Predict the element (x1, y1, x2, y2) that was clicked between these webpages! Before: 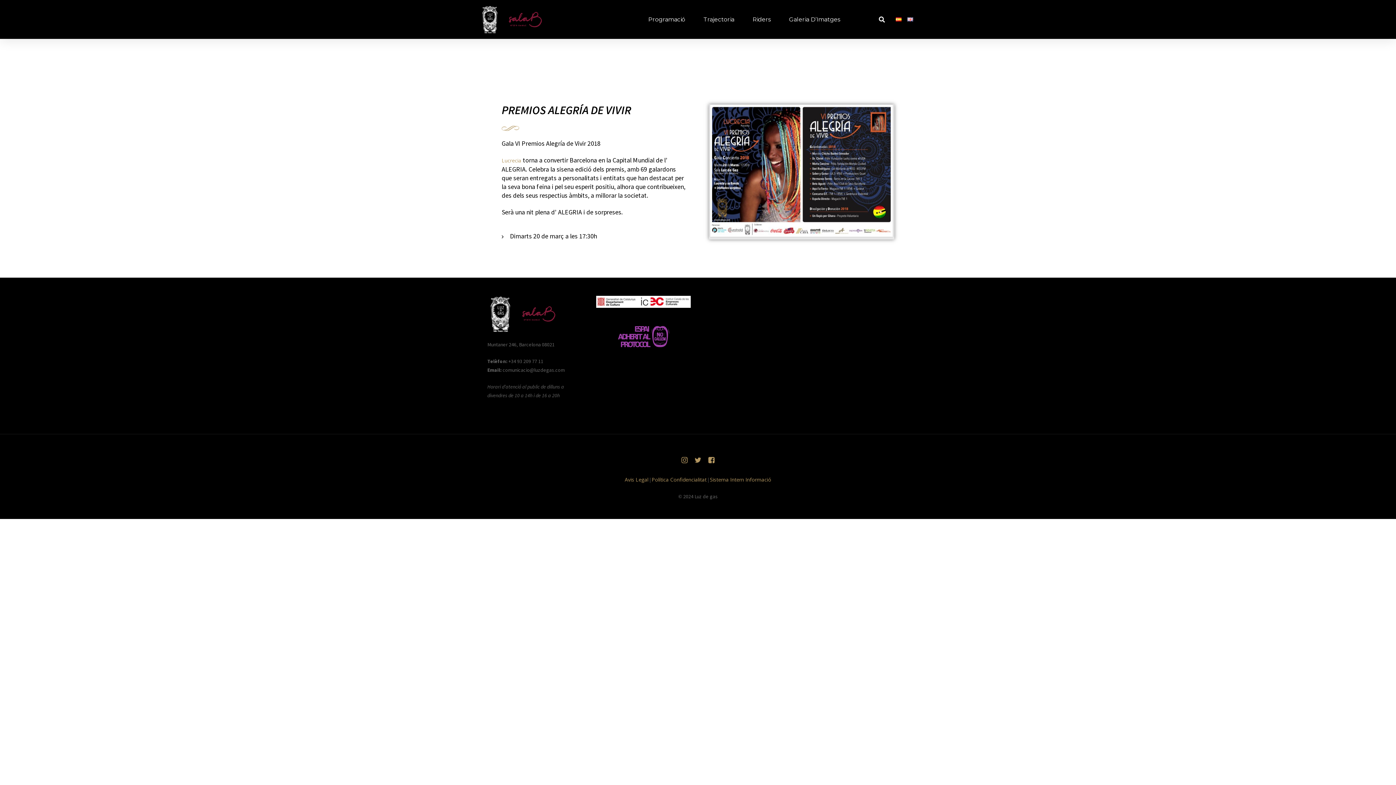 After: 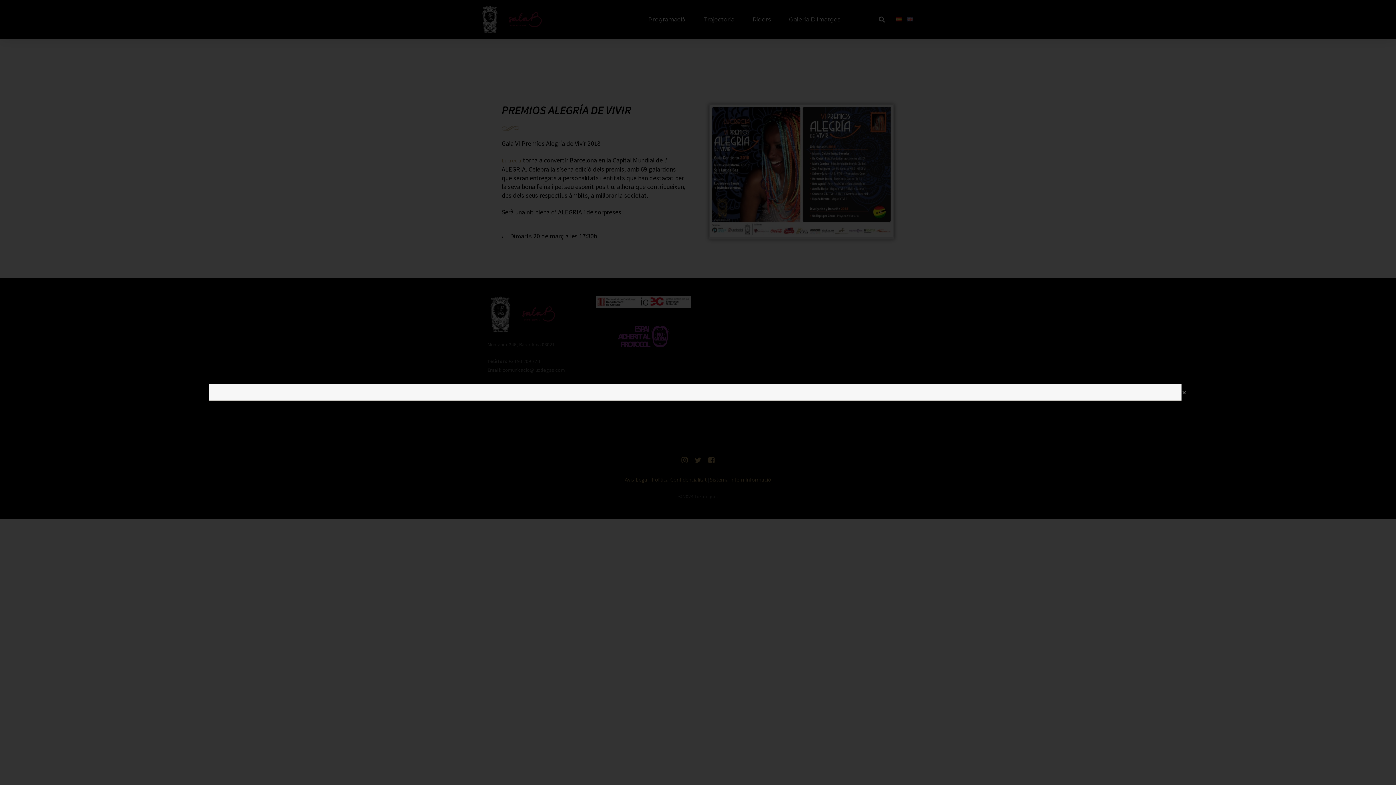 Action: label: Search bbox: (876, 14, 887, 24)